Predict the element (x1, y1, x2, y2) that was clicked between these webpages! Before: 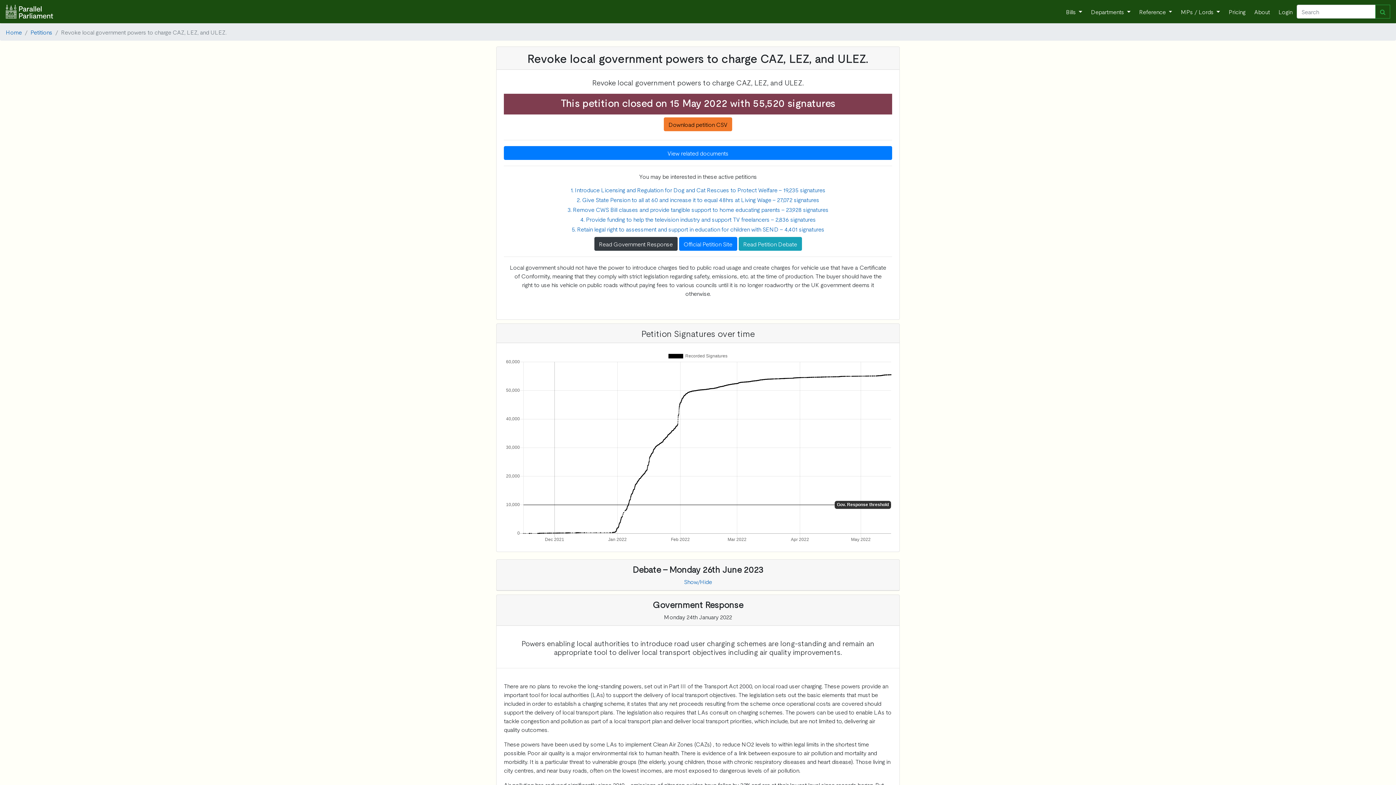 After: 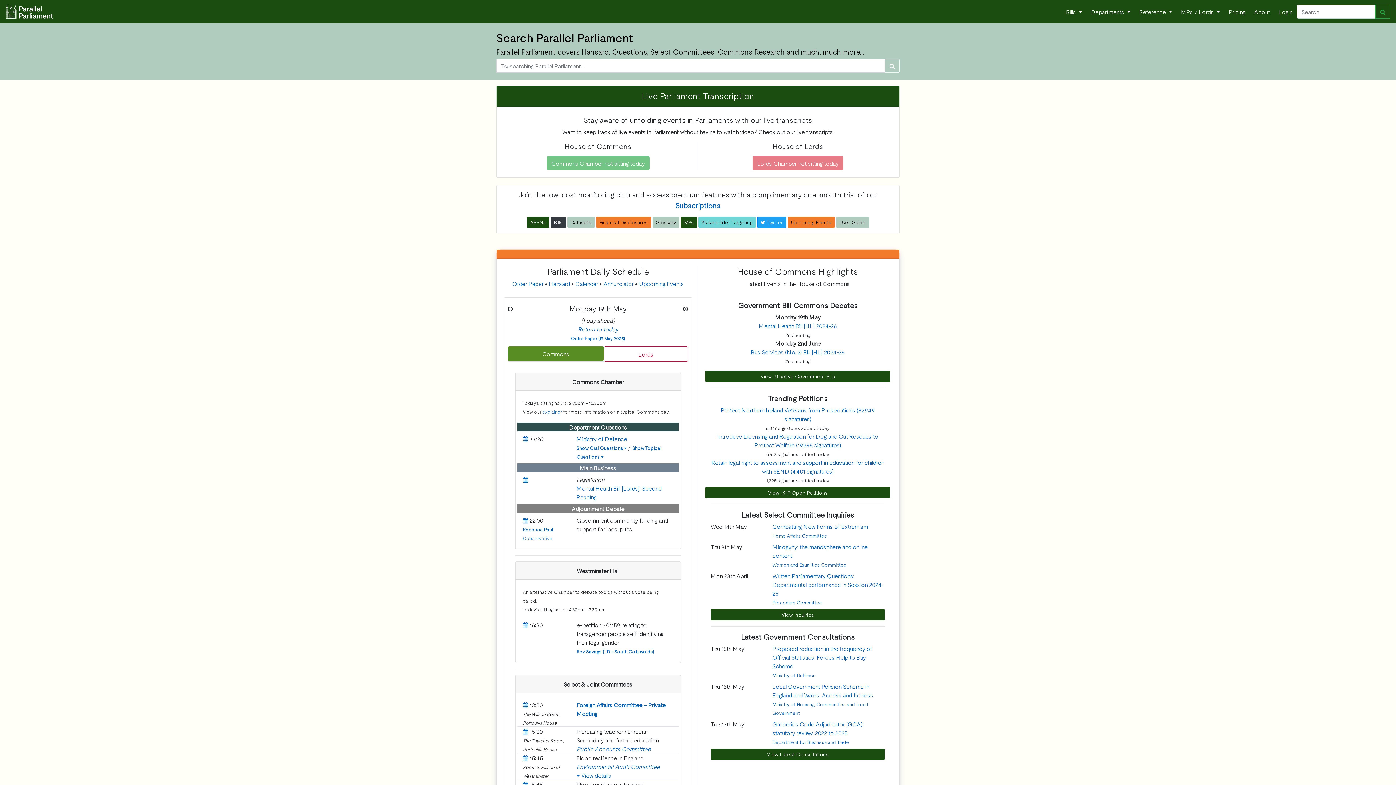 Action: bbox: (5, 2, 53, 20)